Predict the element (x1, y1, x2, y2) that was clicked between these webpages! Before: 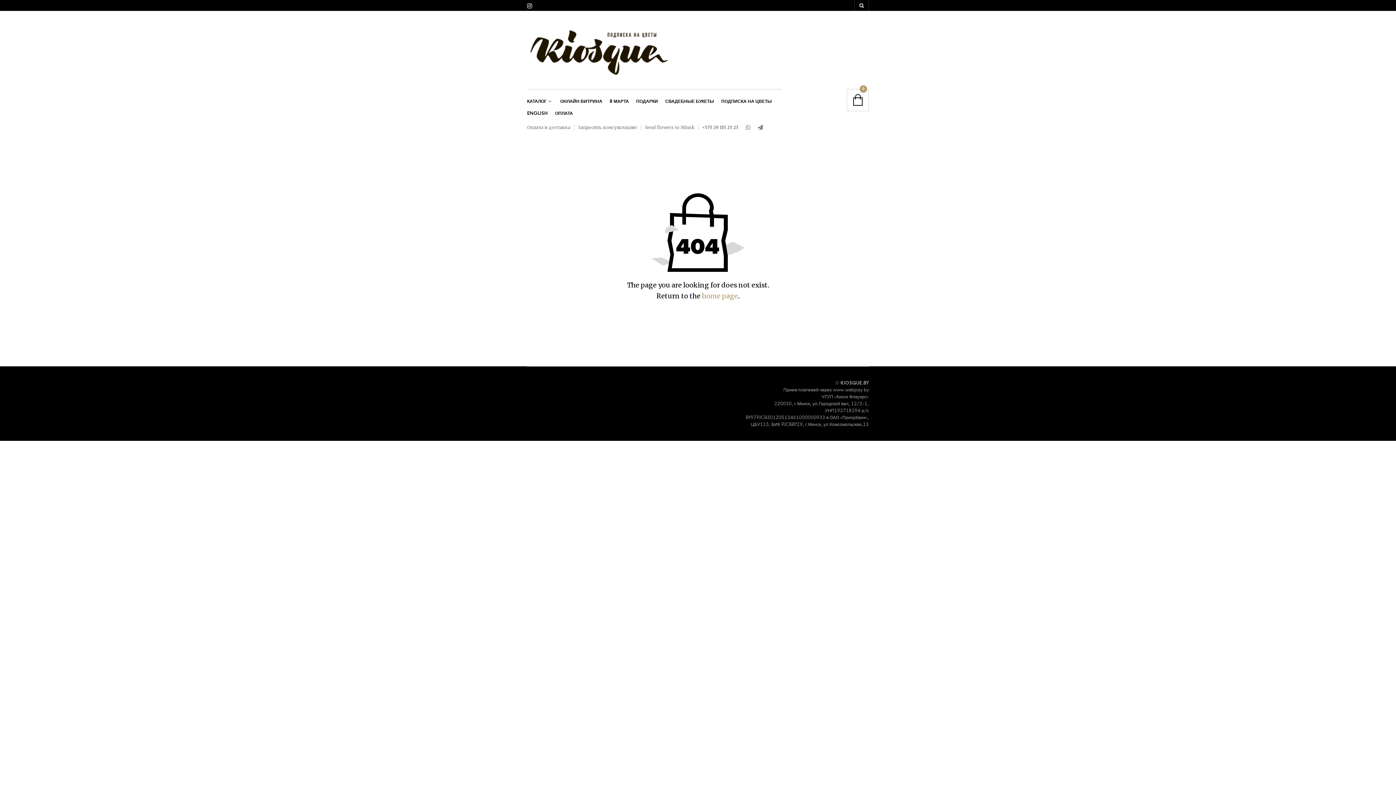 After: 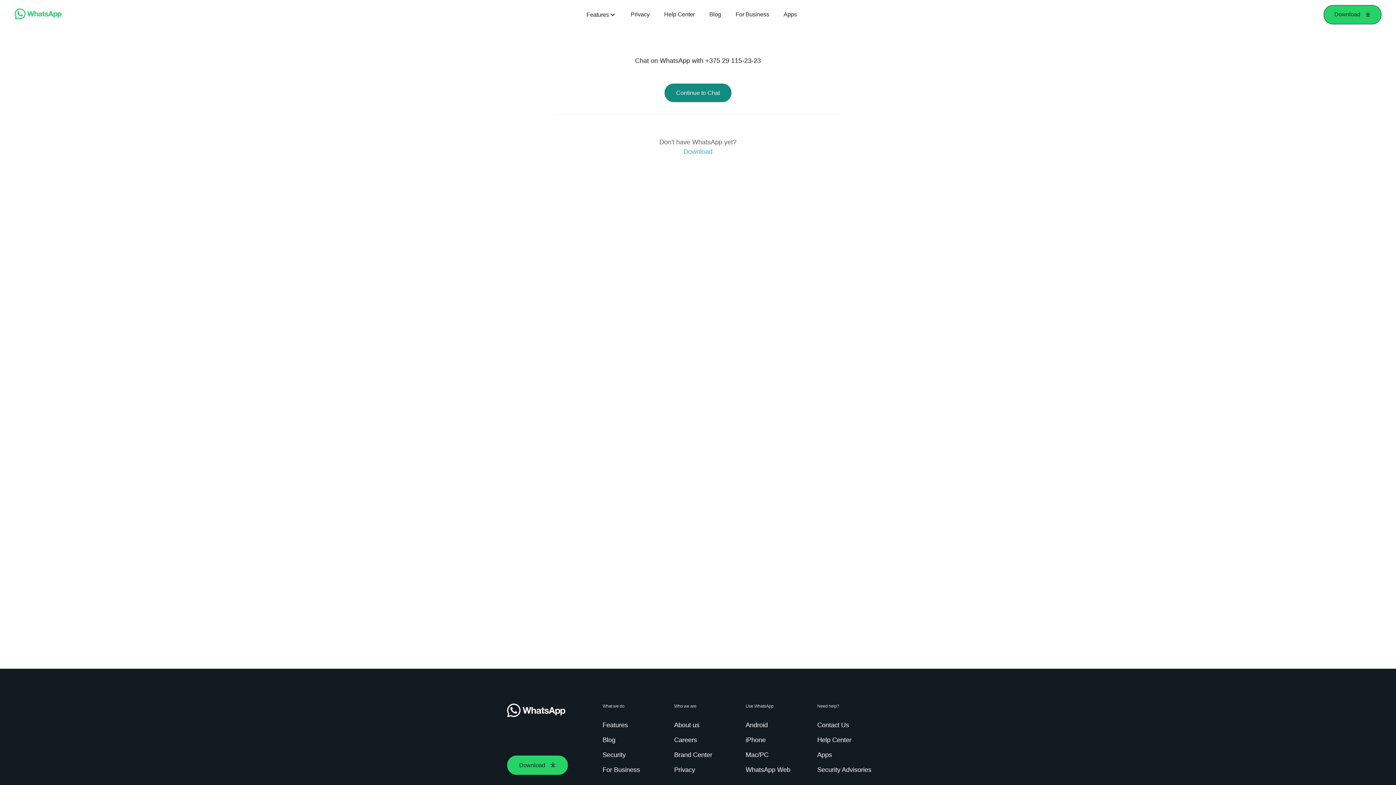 Action: bbox: (742, 124, 754, 130)